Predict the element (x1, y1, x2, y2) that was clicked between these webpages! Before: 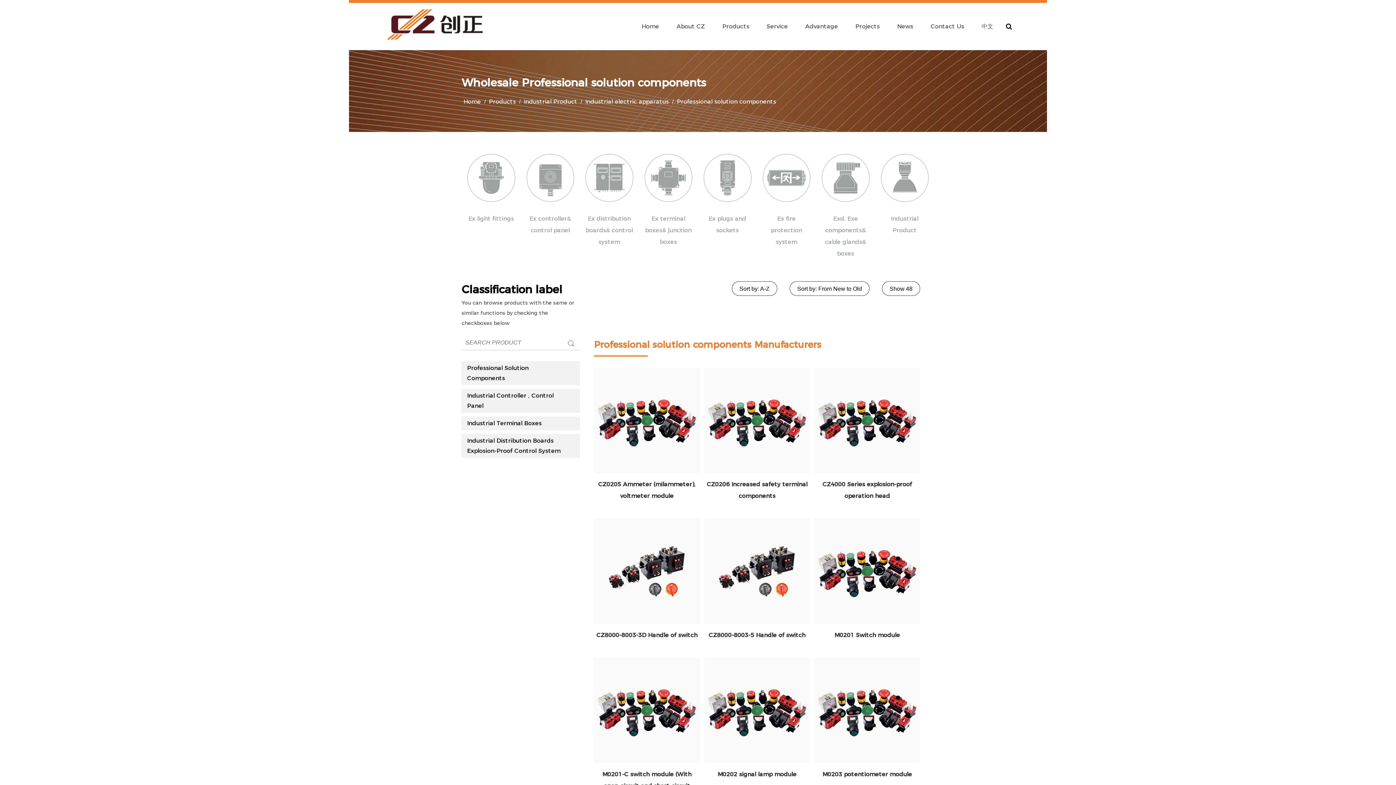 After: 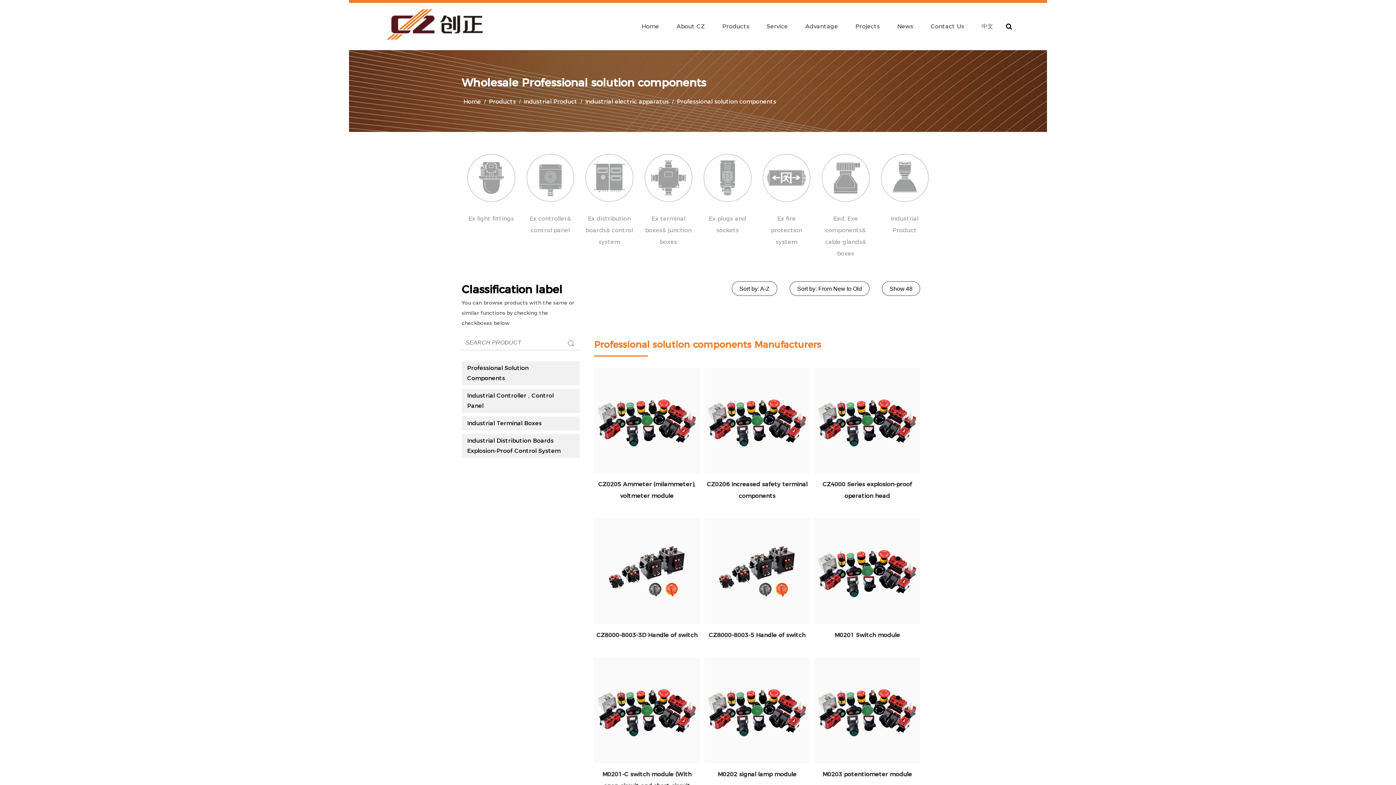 Action: bbox: (594, 629, 699, 641) label: CZ8000-8003-3D Handle of switch